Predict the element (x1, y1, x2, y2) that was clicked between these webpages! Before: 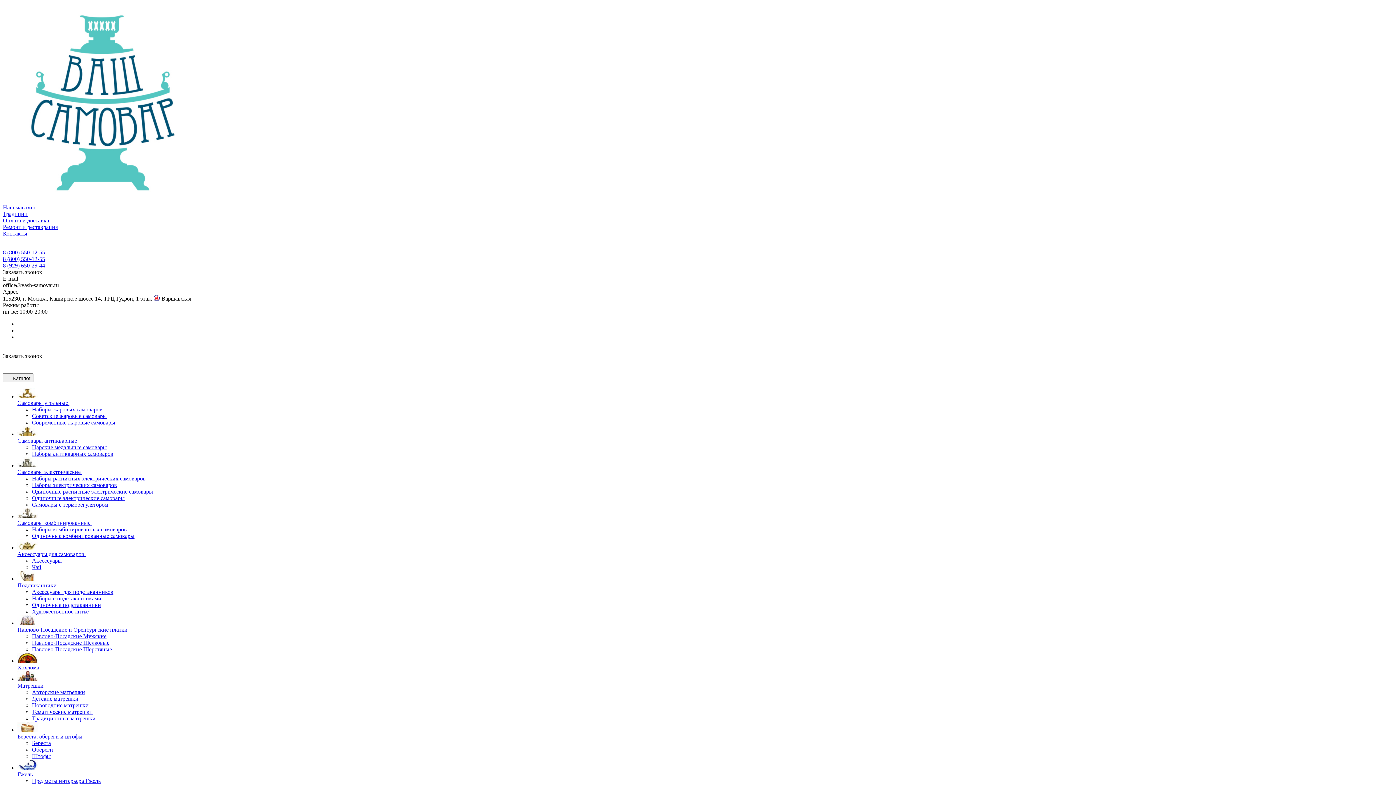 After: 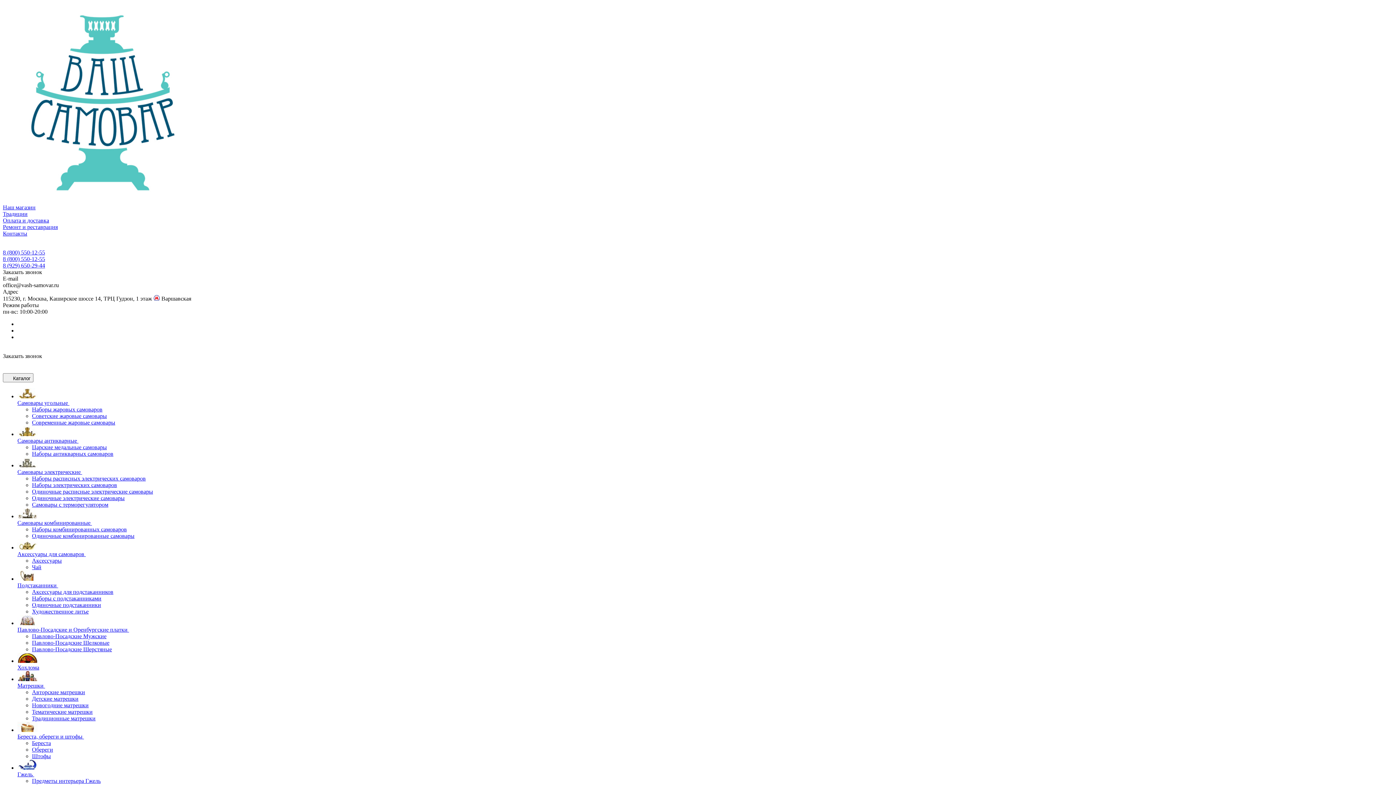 Action: bbox: (17, 393, 37, 399)